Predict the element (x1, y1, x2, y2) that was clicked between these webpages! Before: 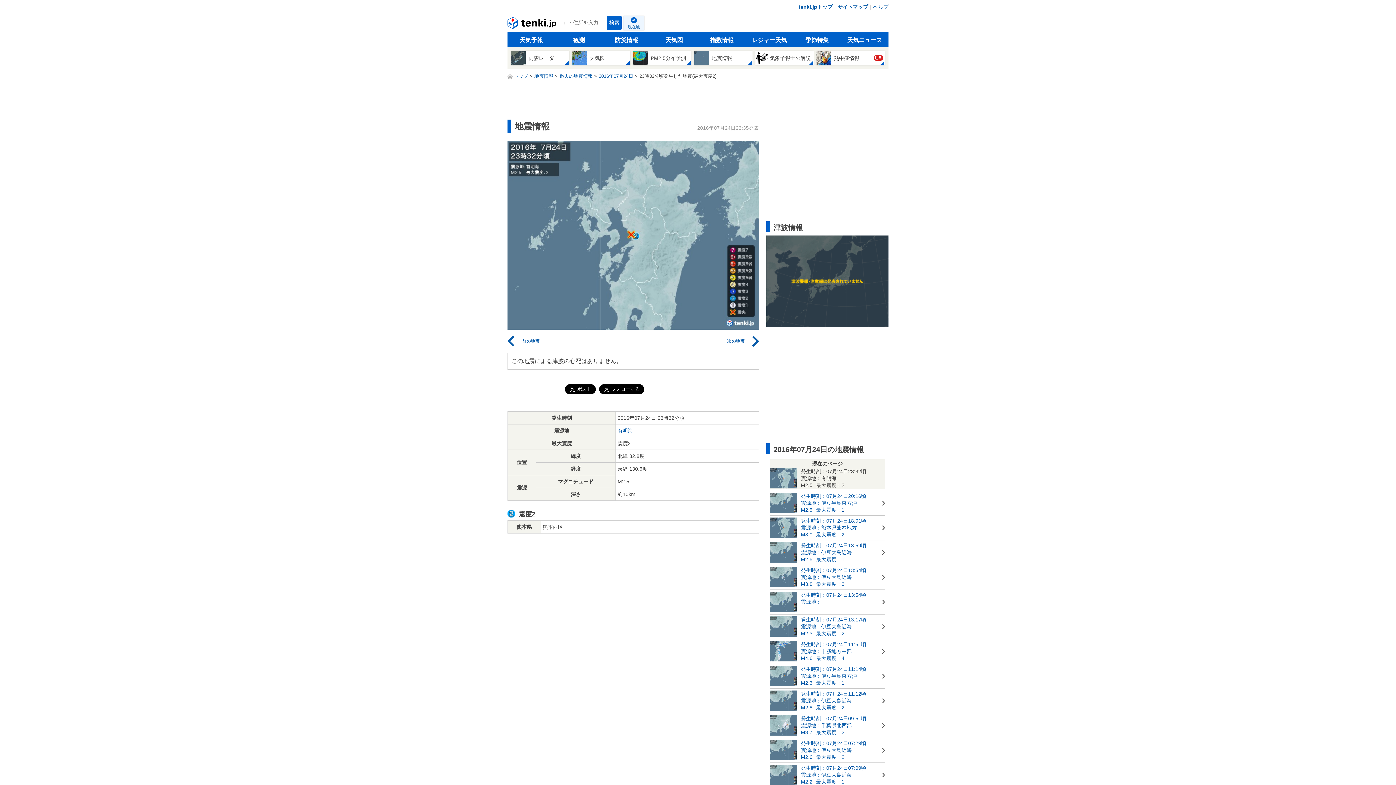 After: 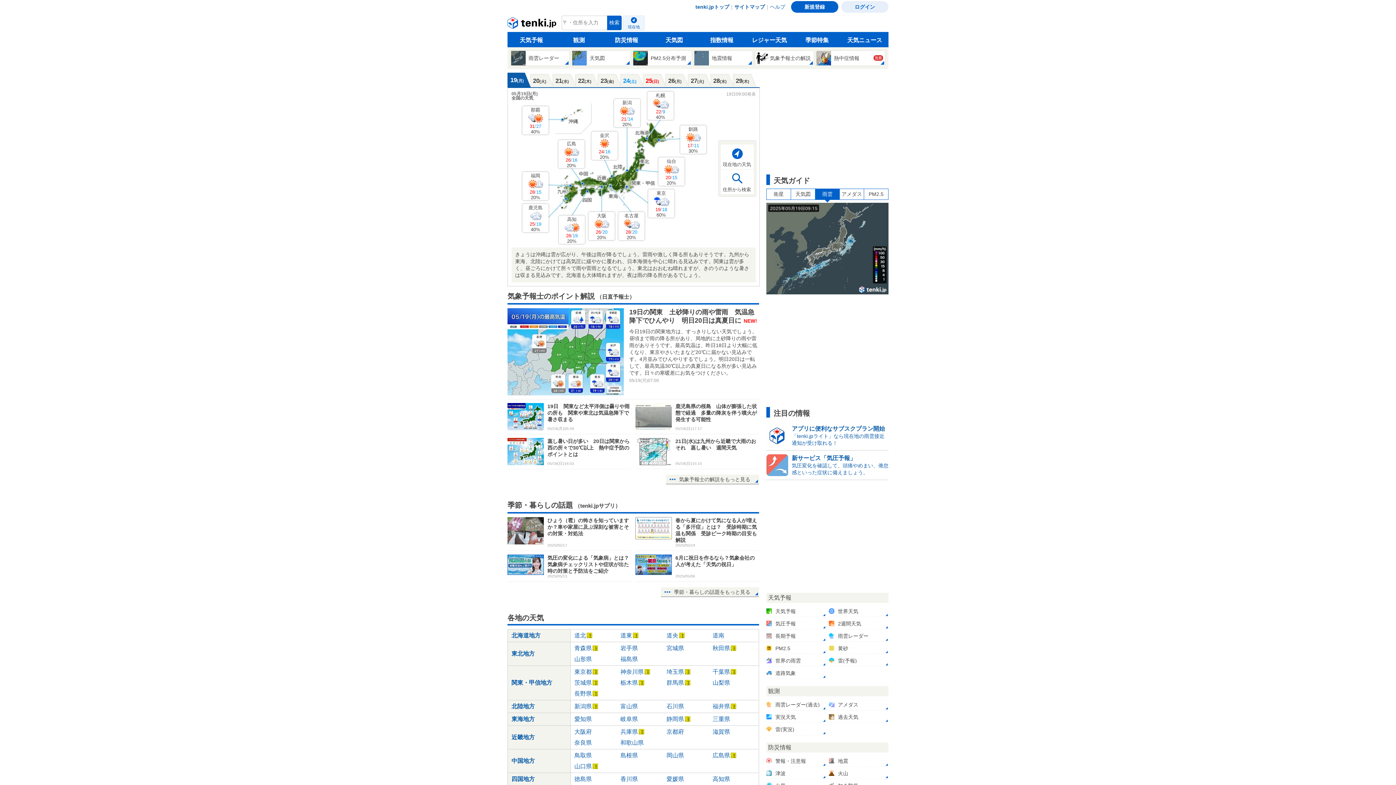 Action: label: tenki.jp bbox: (507, 15, 558, 33)